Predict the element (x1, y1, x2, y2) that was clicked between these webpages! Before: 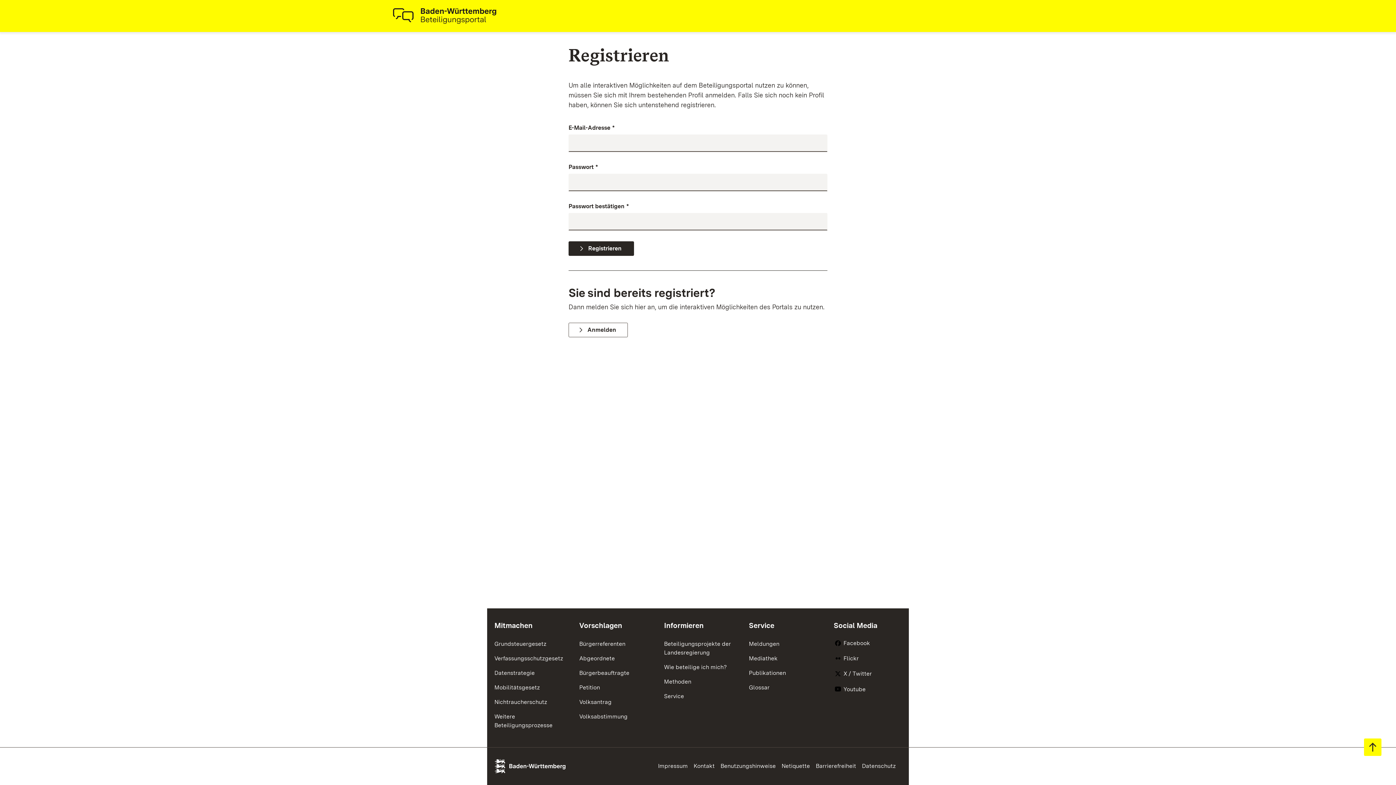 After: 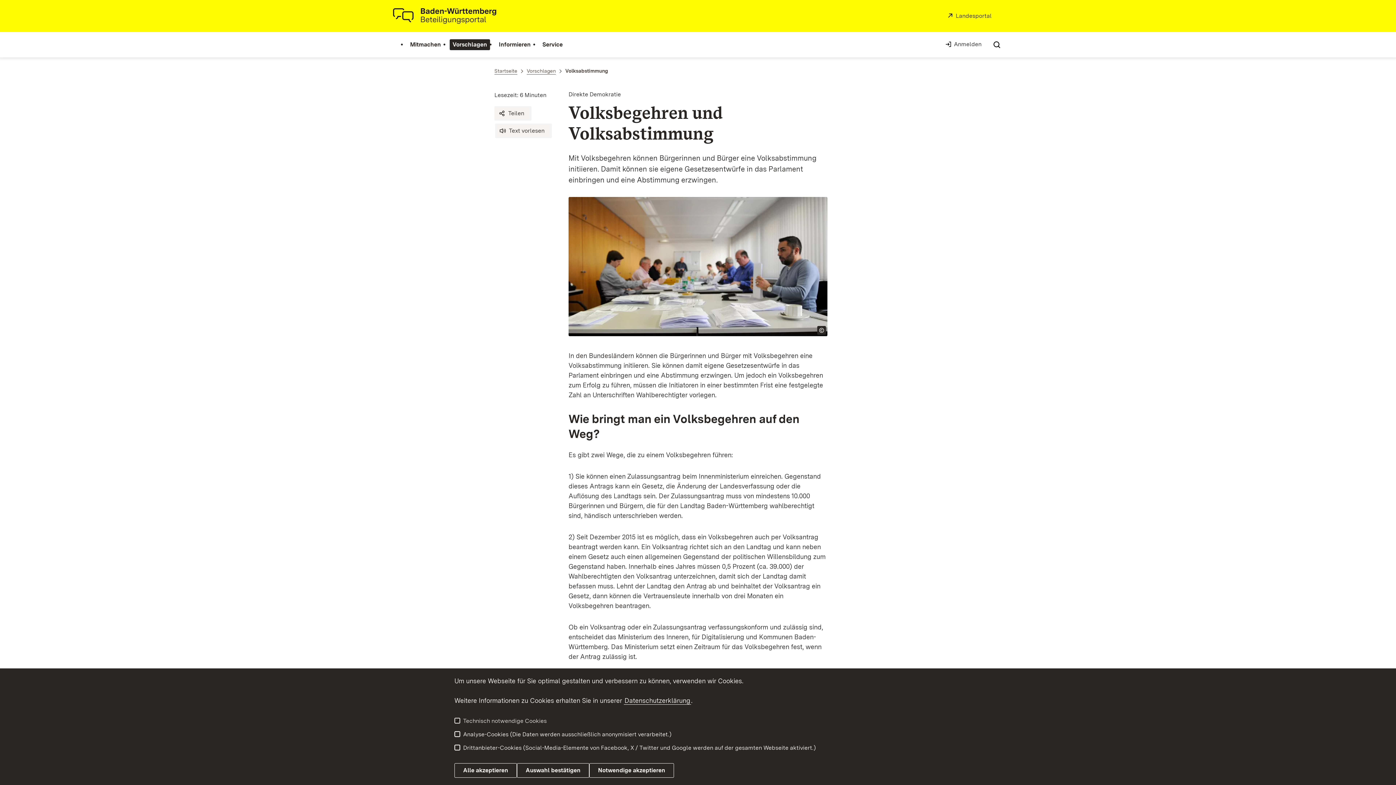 Action: bbox: (579, 713, 627, 720) label: Volksabstimmung